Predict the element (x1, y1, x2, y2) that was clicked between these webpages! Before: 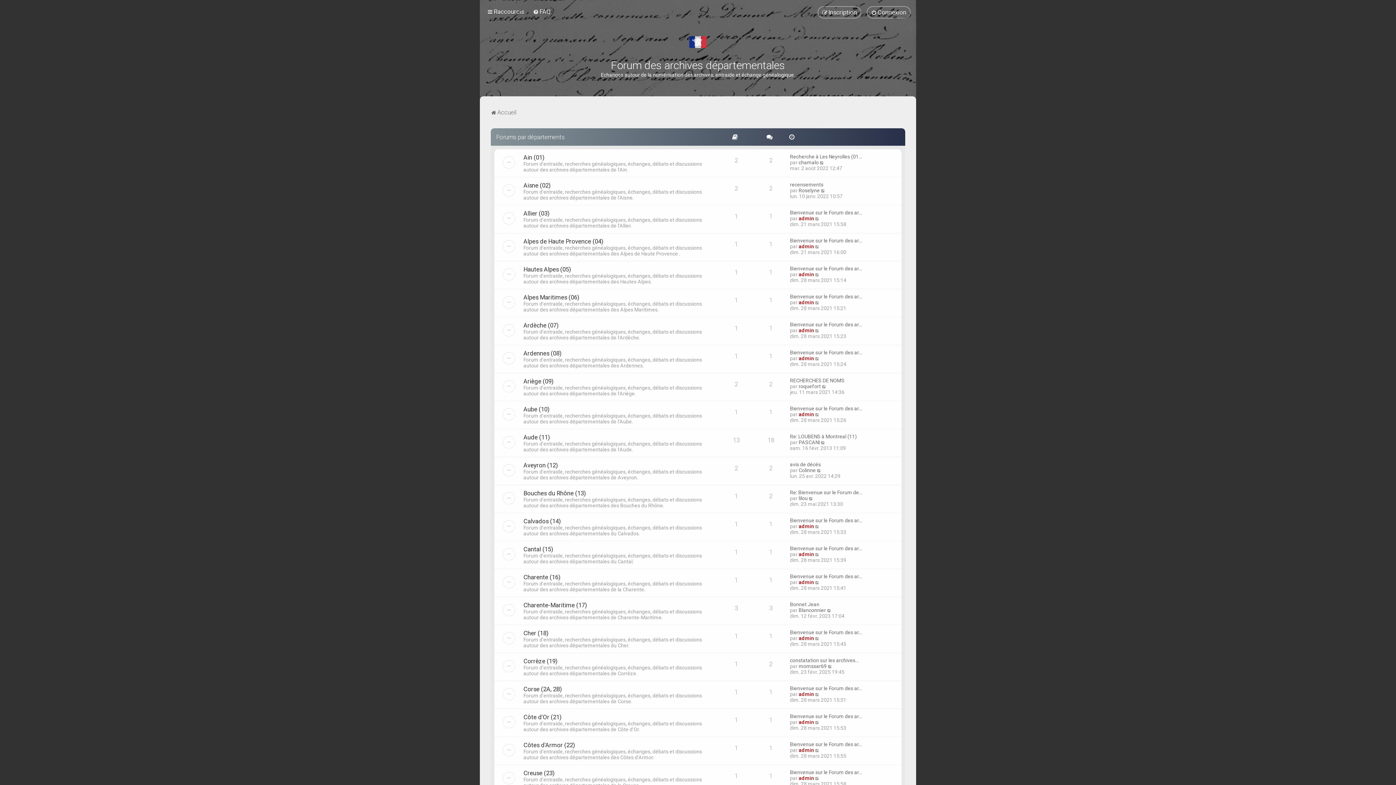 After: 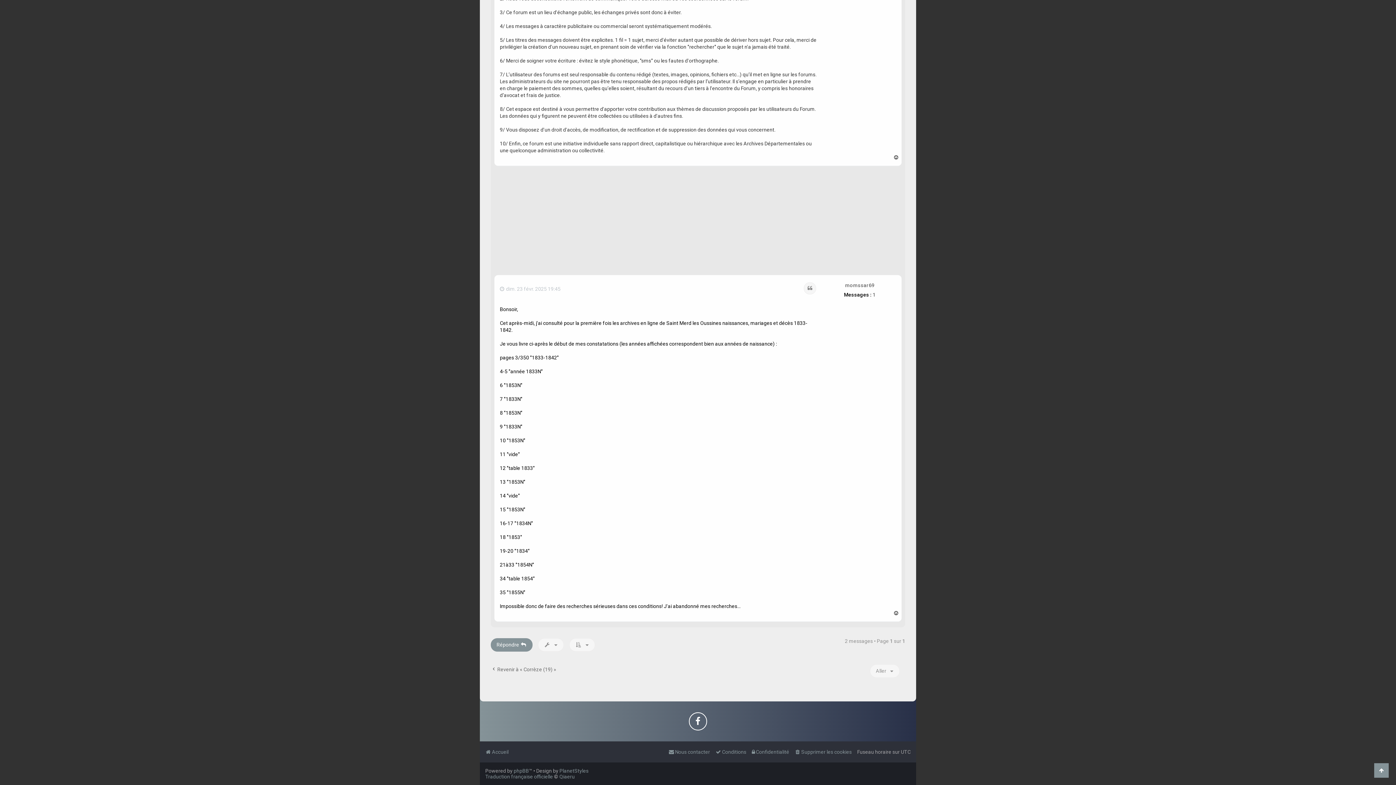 Action: label: Consulter le dernier message bbox: (828, 663, 832, 669)